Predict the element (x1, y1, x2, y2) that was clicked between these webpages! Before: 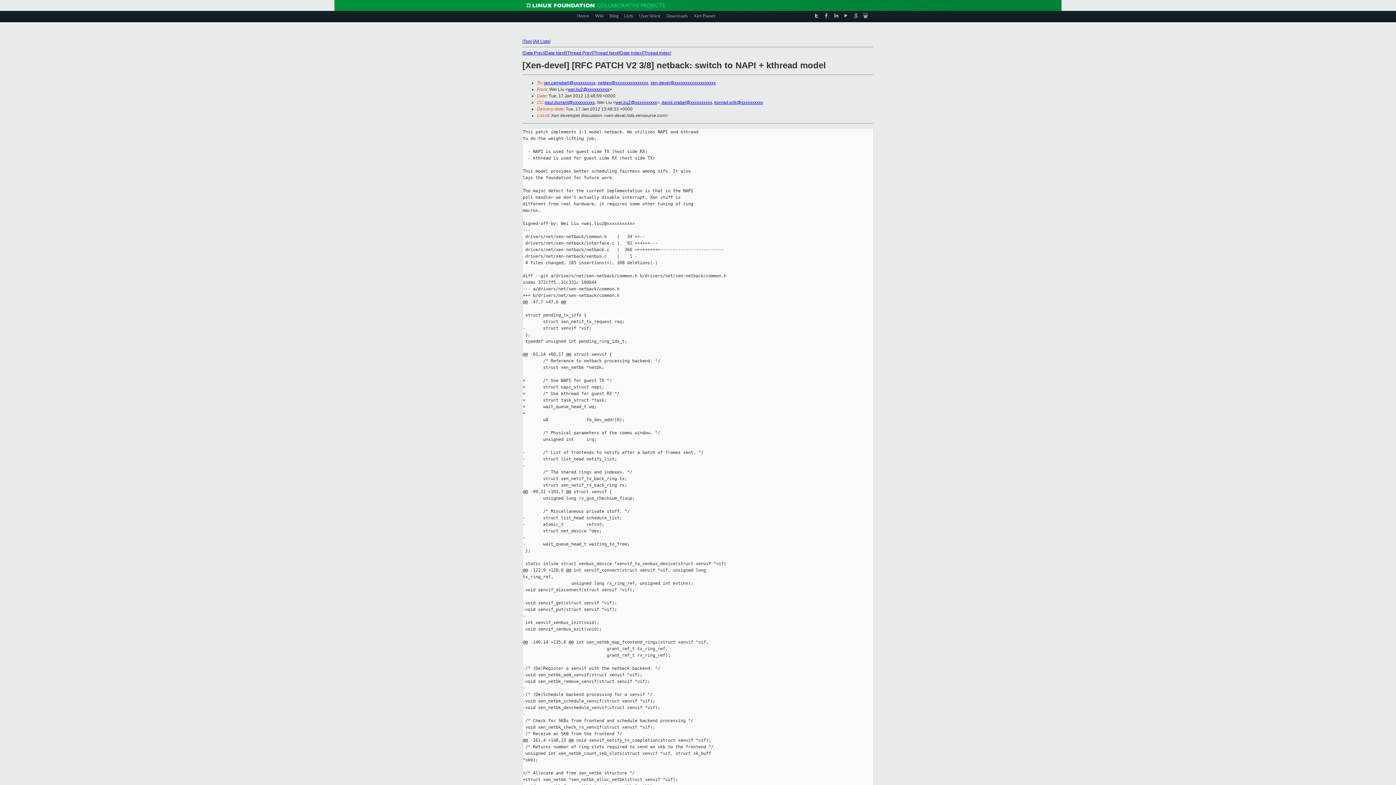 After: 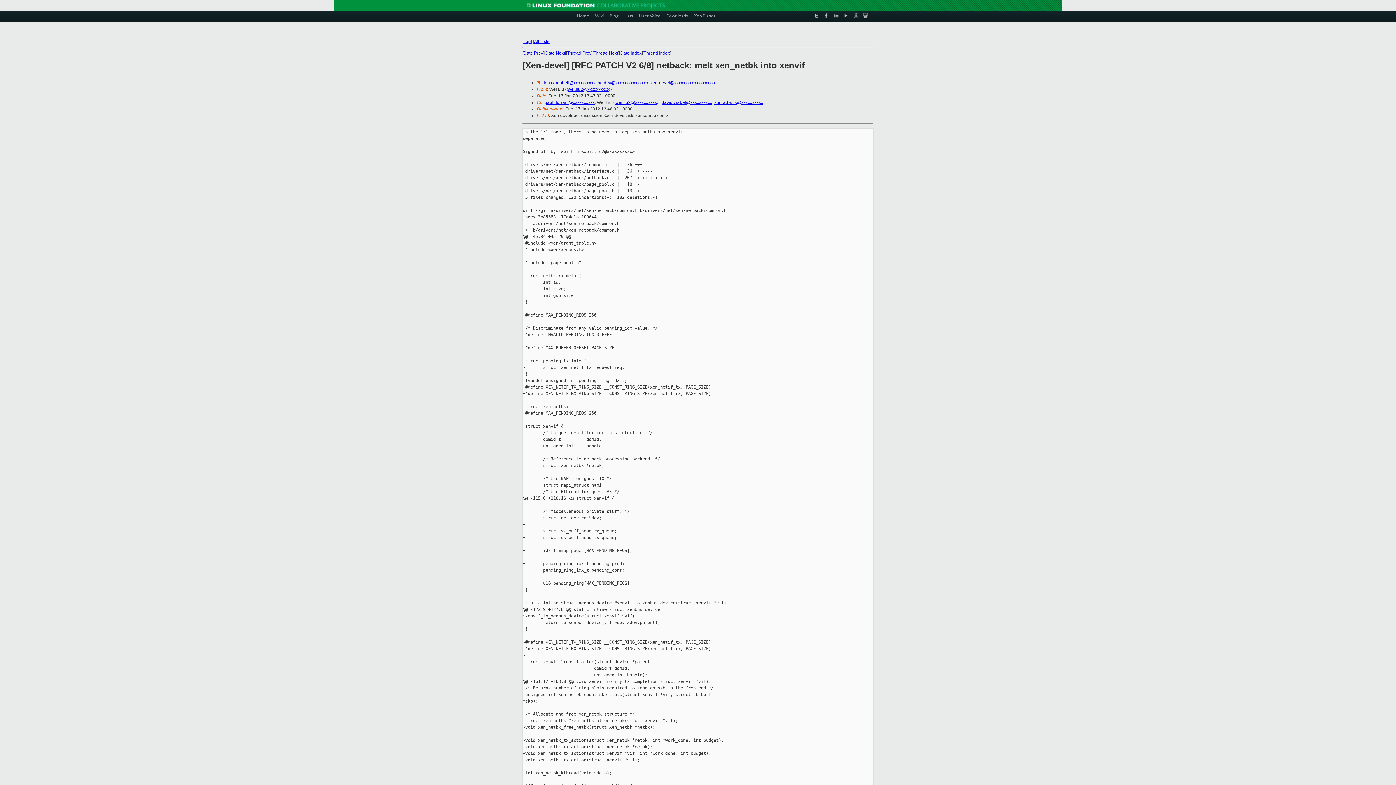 Action: label: Date Prev bbox: (523, 50, 543, 55)